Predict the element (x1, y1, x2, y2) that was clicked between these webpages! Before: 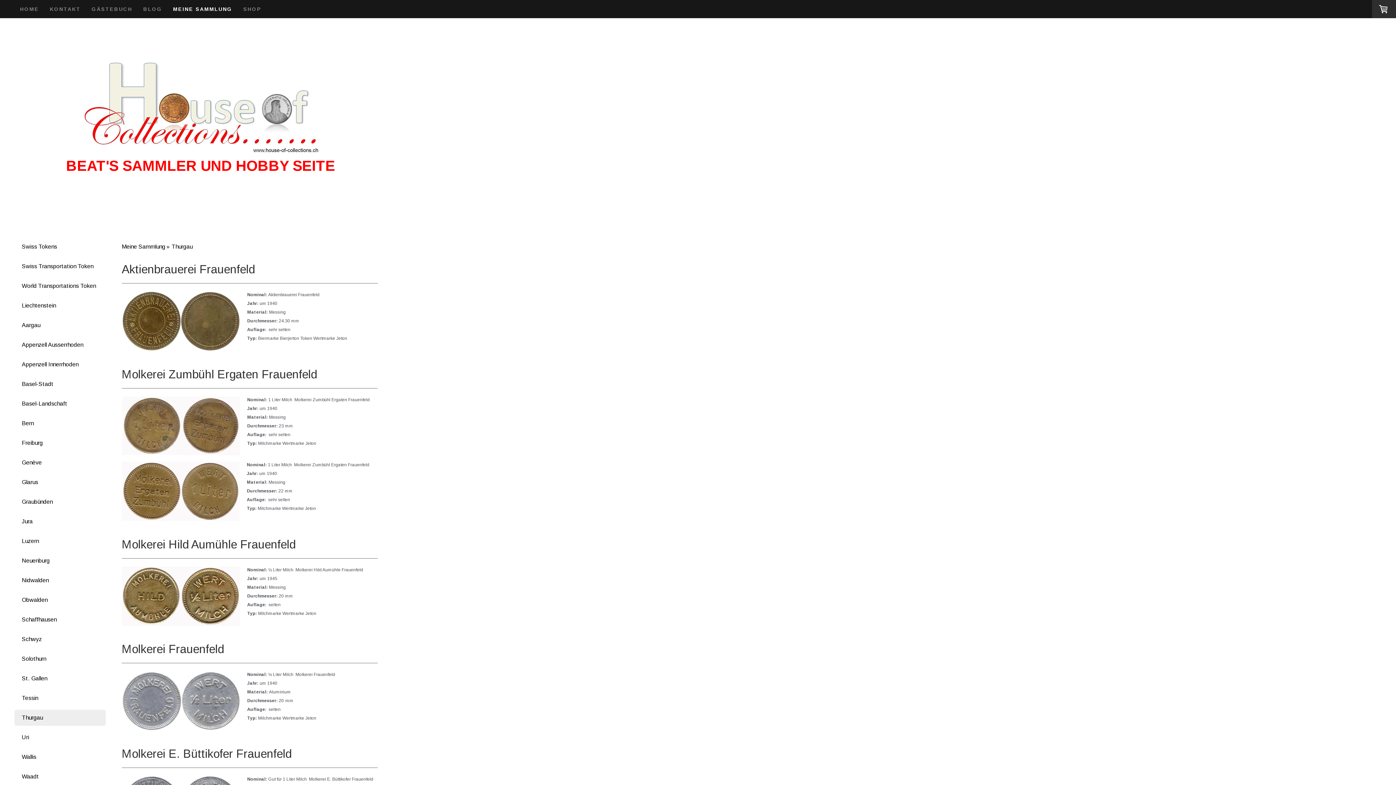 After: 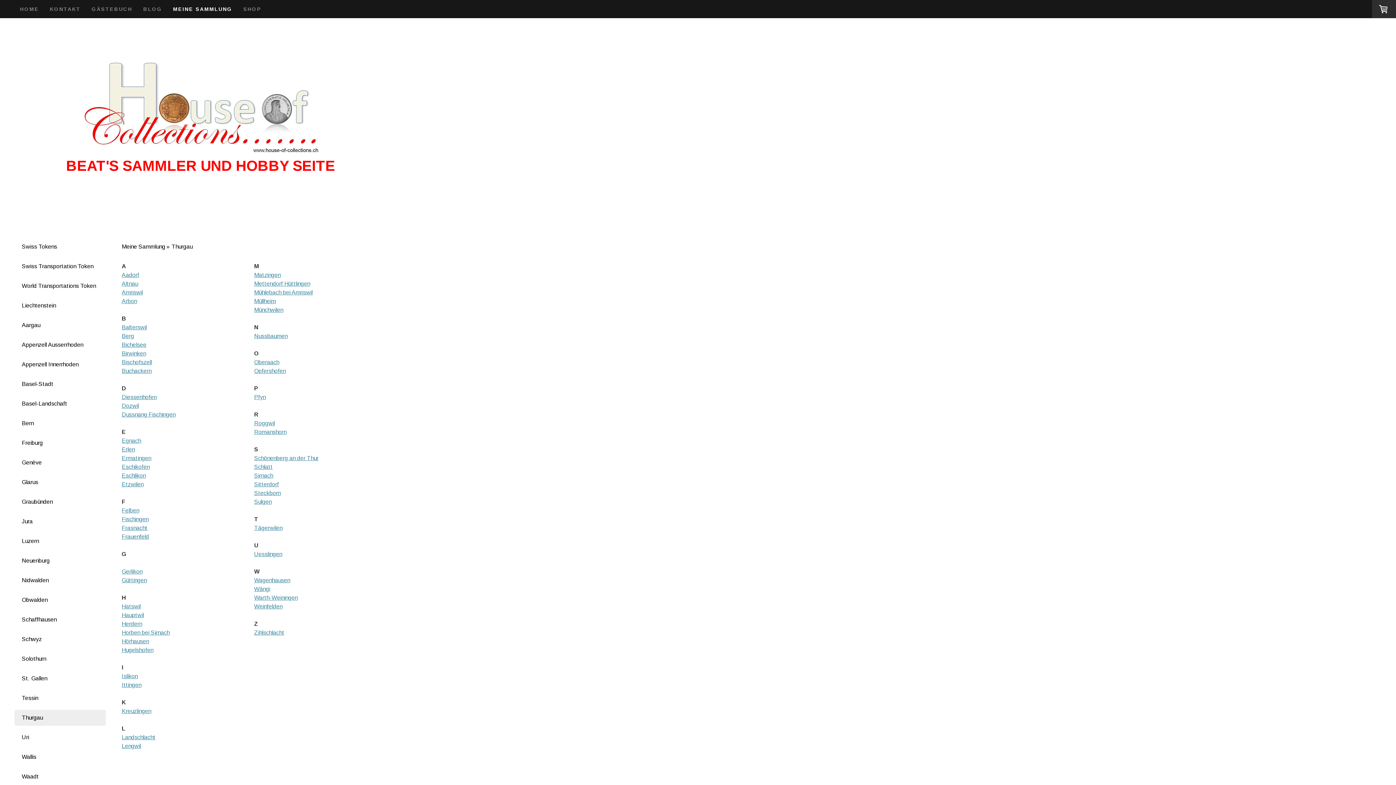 Action: bbox: (14, 710, 105, 726) label: Thurgau